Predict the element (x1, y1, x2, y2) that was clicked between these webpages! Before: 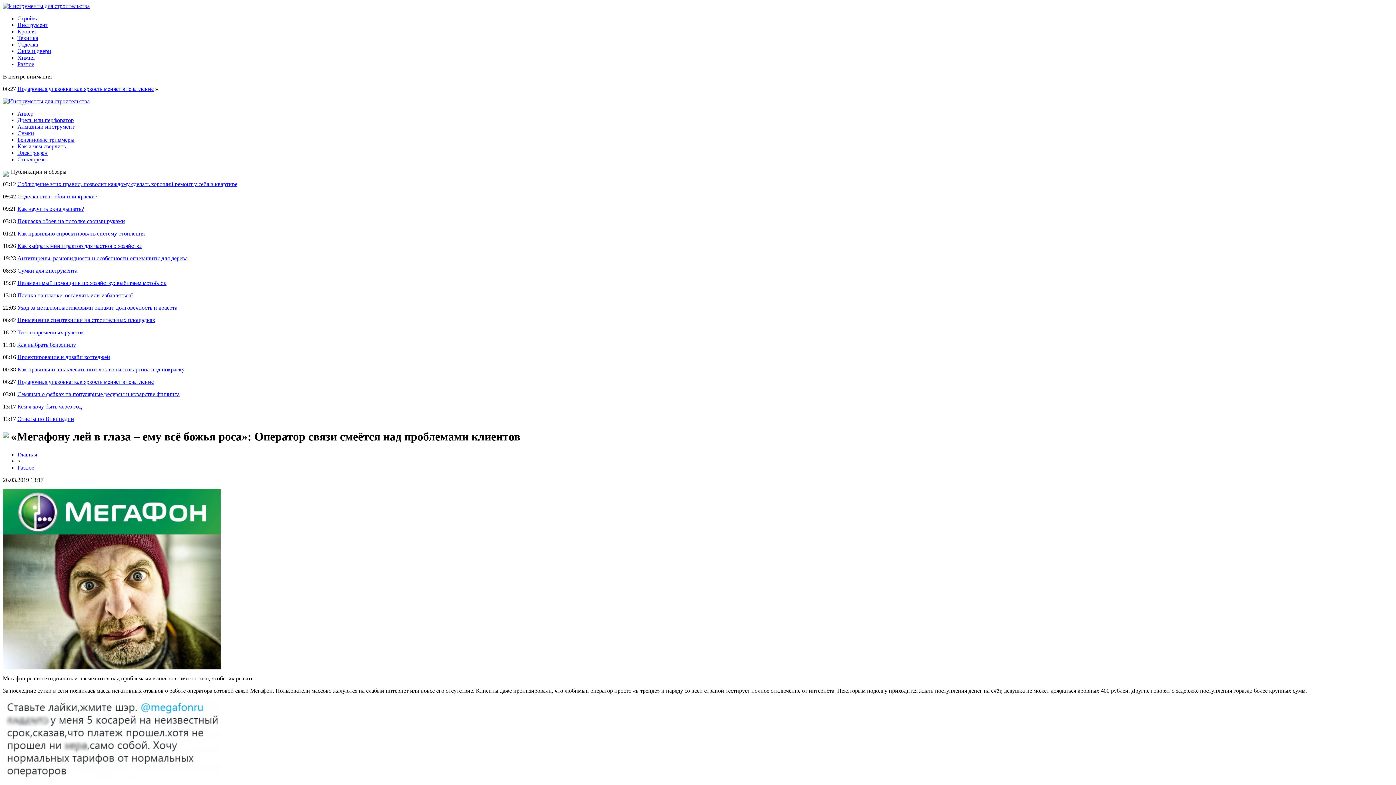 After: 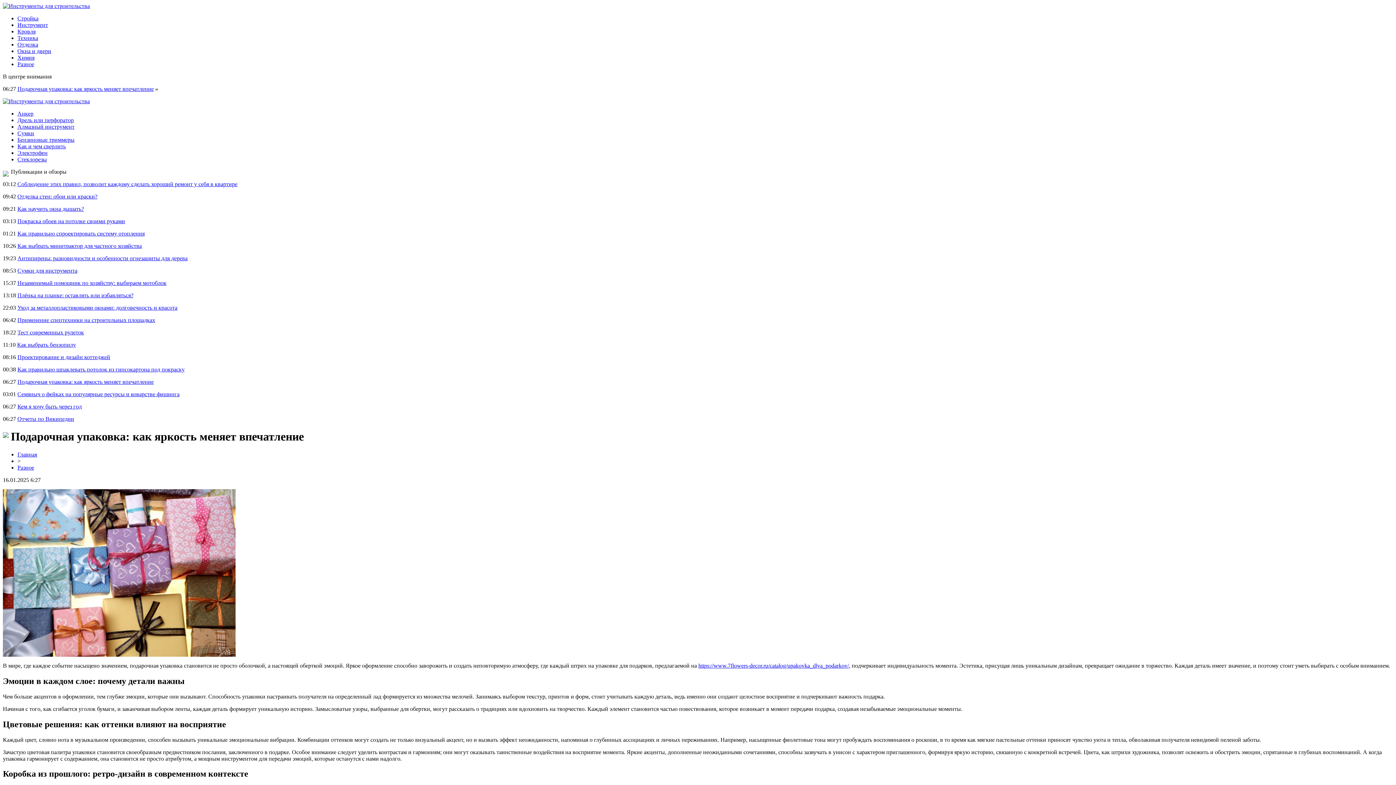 Action: label: Подарочная упаковка: как яркость меняет впечатление bbox: (17, 378, 153, 385)